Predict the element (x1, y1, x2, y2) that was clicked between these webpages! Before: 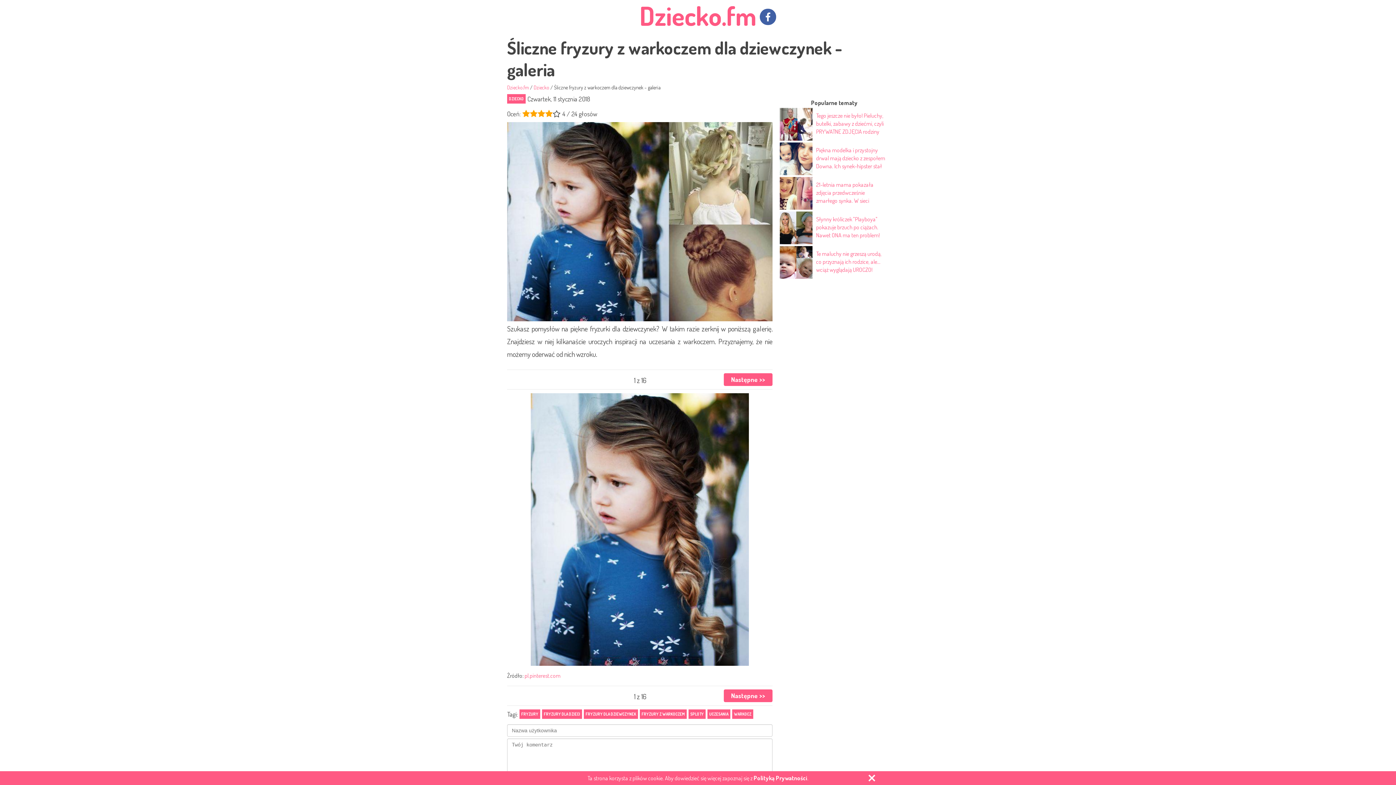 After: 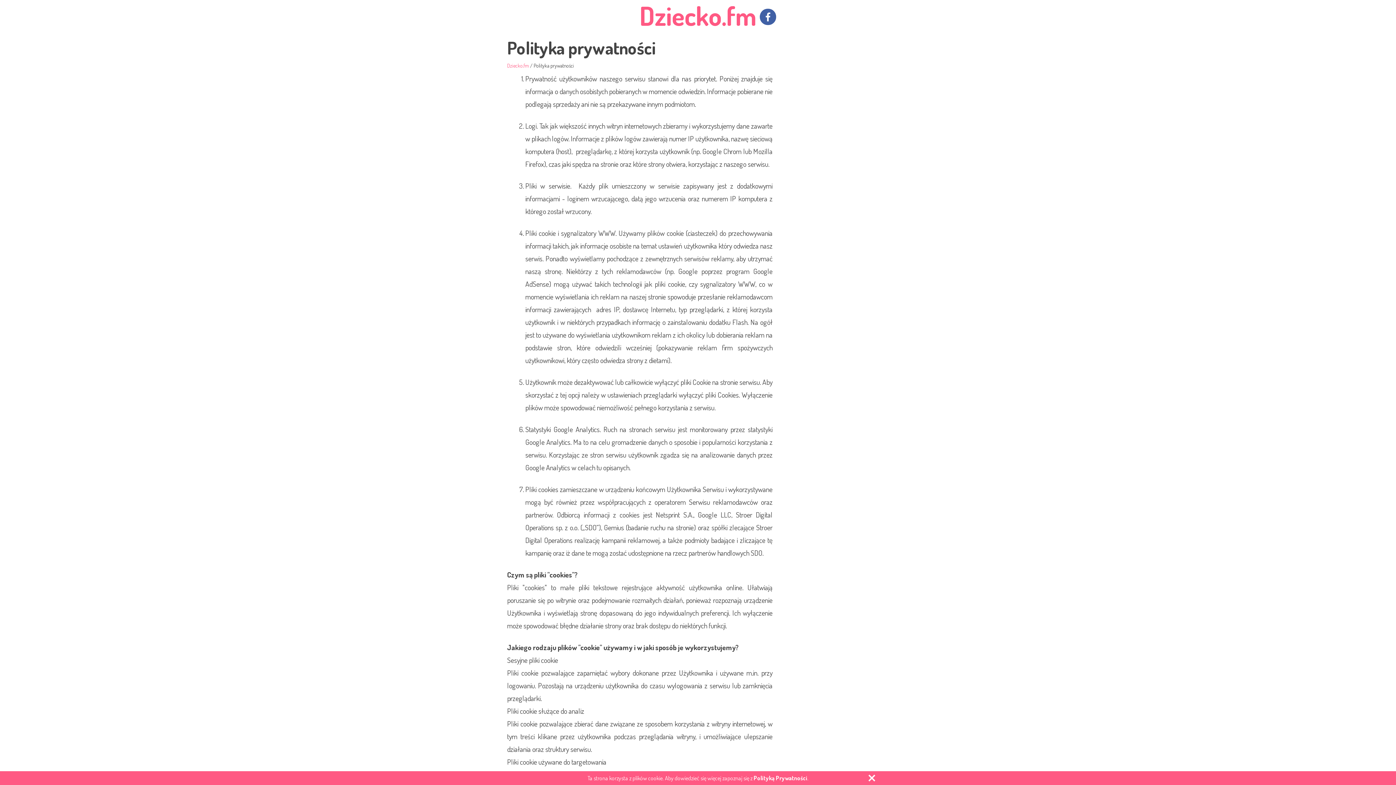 Action: label: Polityką Prywatności bbox: (753, 774, 807, 782)